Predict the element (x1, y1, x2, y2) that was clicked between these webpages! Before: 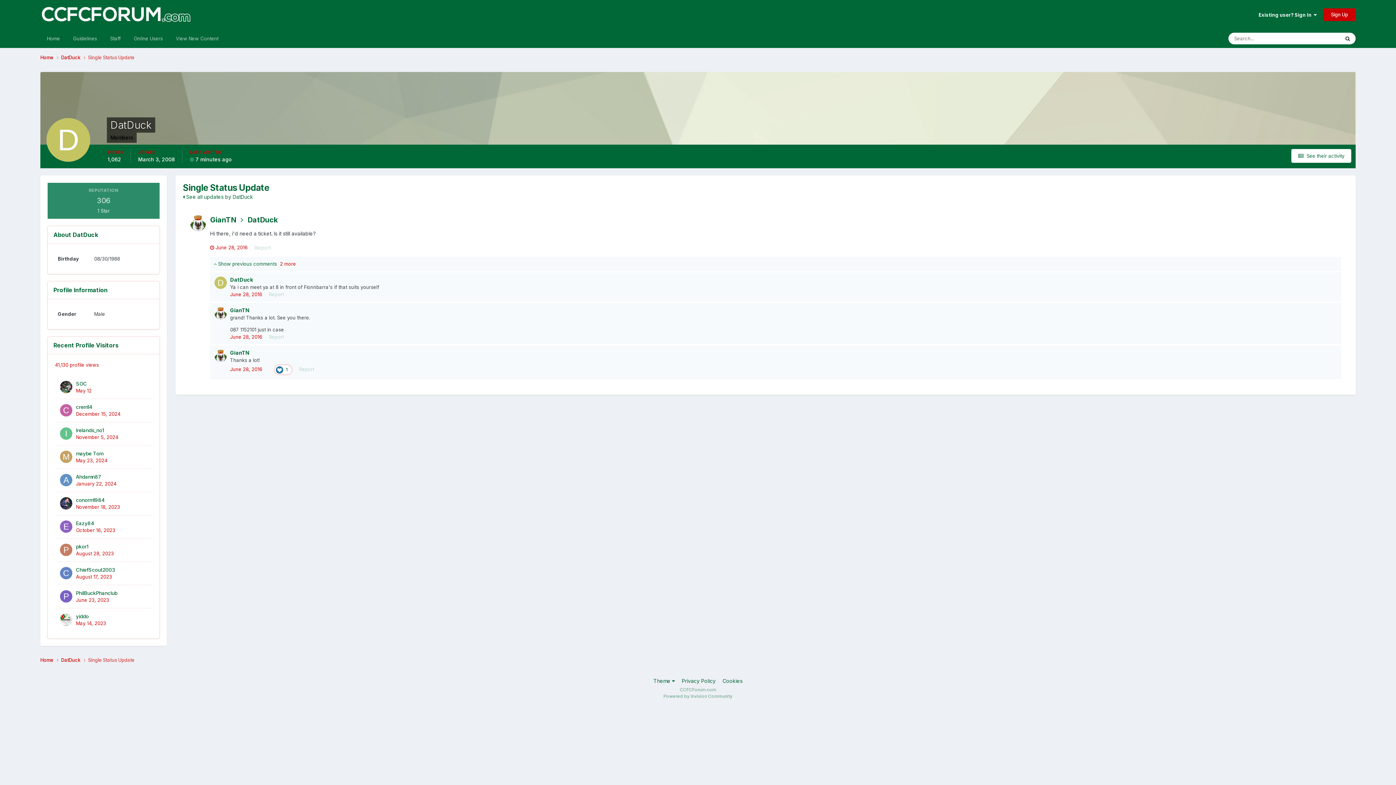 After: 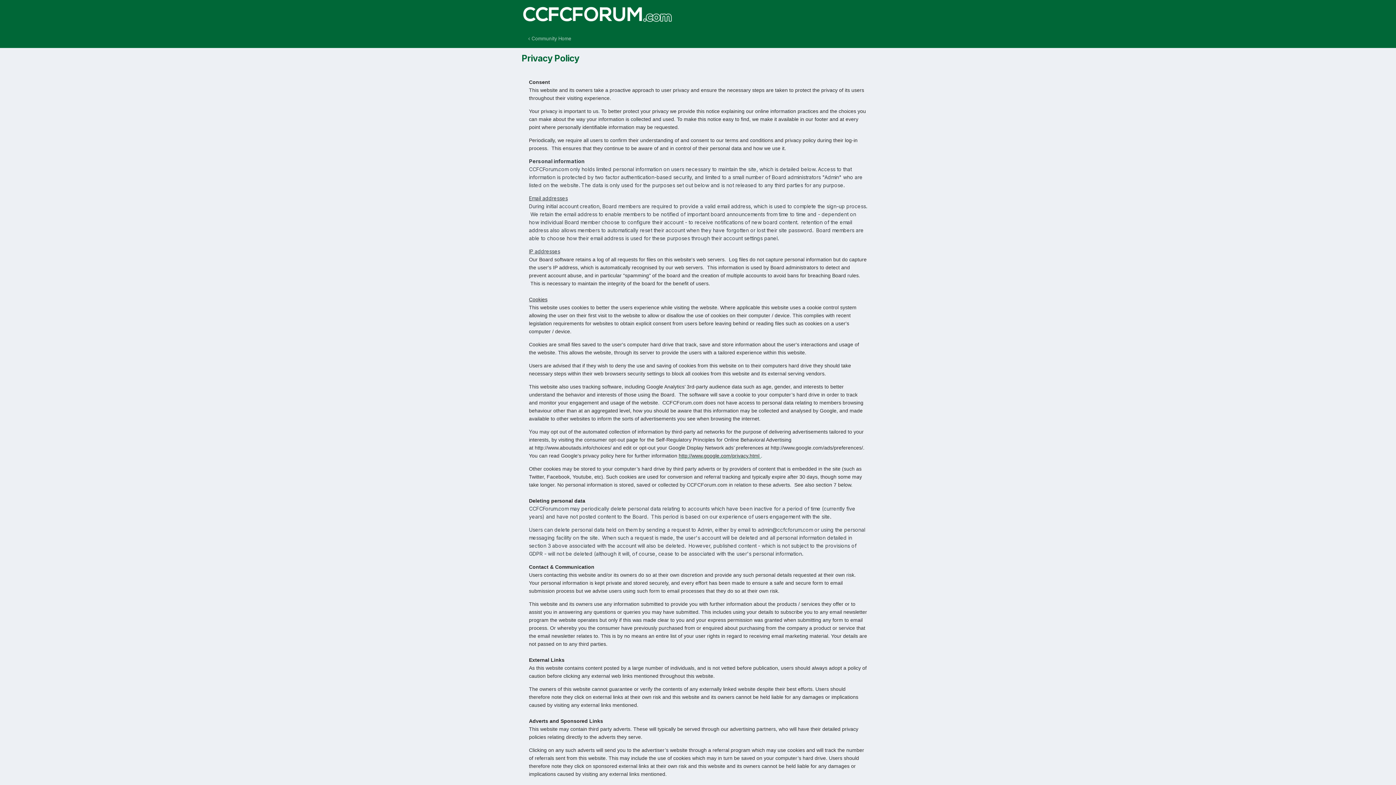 Action: label: Privacy Policy bbox: (682, 678, 715, 684)